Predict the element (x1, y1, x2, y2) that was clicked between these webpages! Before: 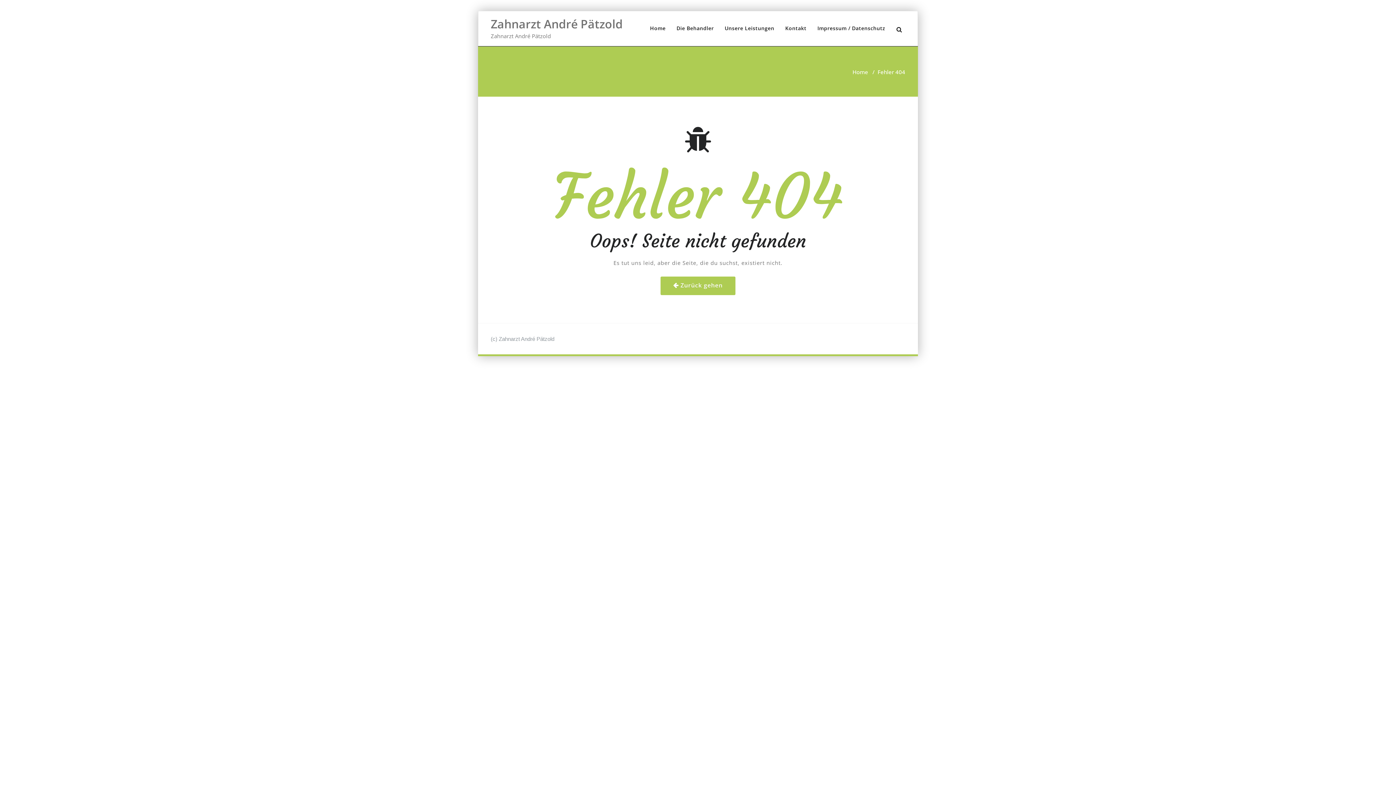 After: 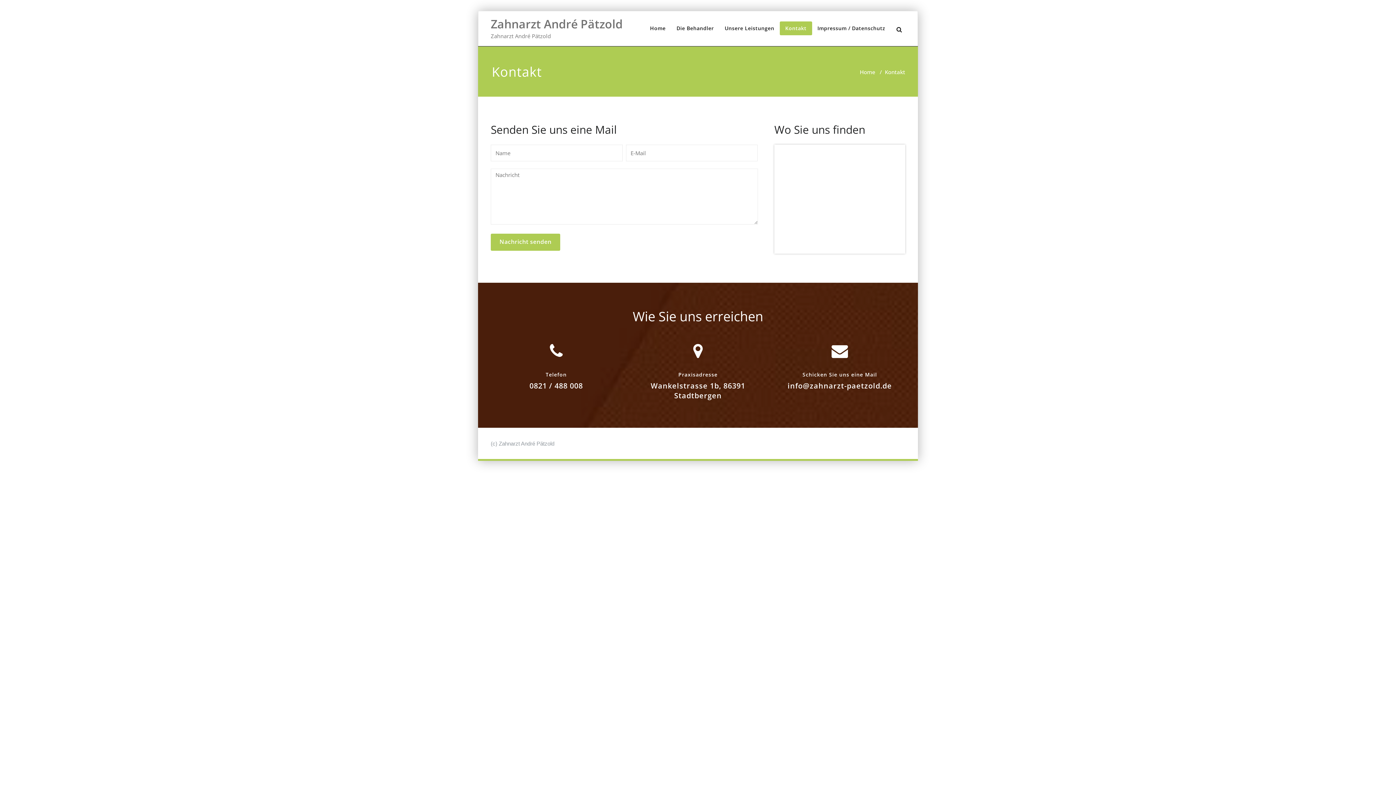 Action: label: Kontakt bbox: (780, 21, 812, 35)